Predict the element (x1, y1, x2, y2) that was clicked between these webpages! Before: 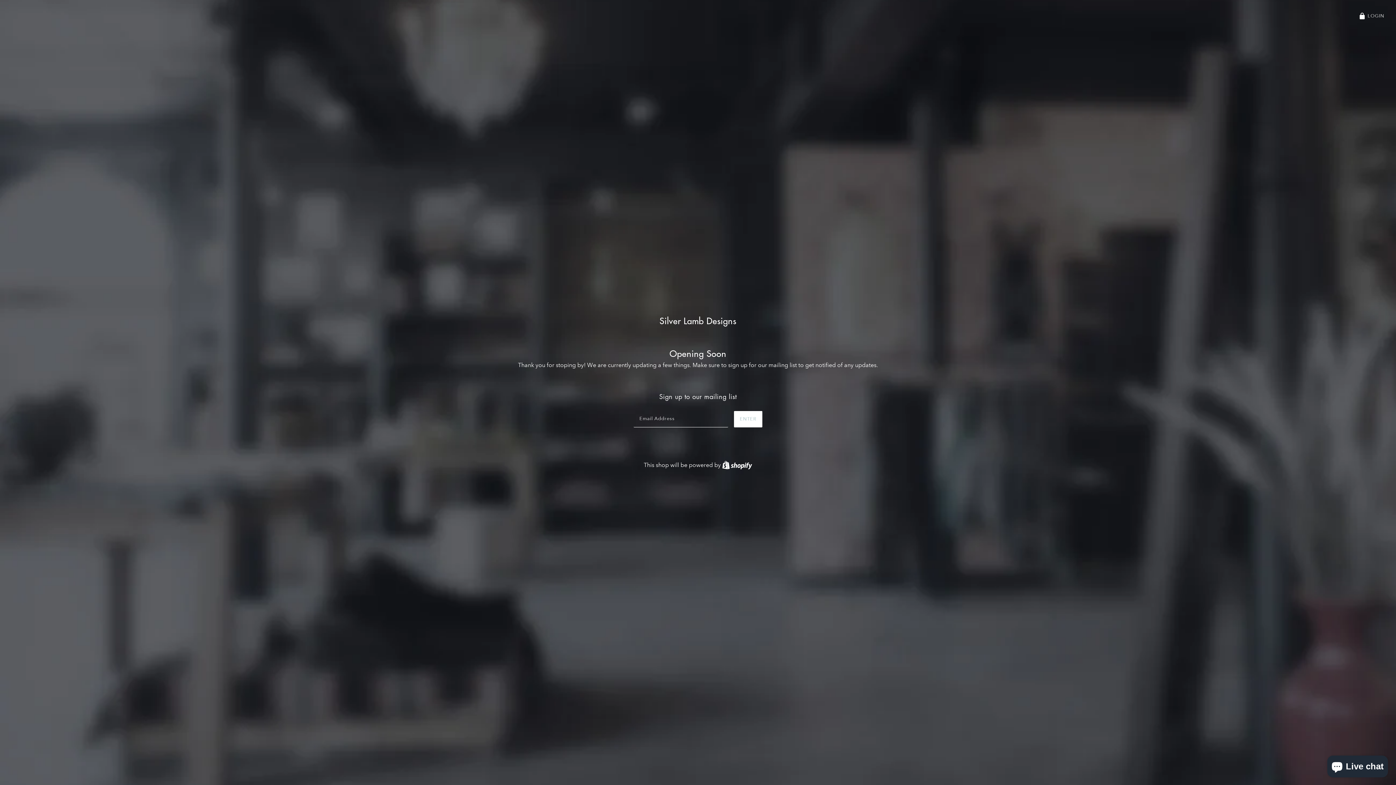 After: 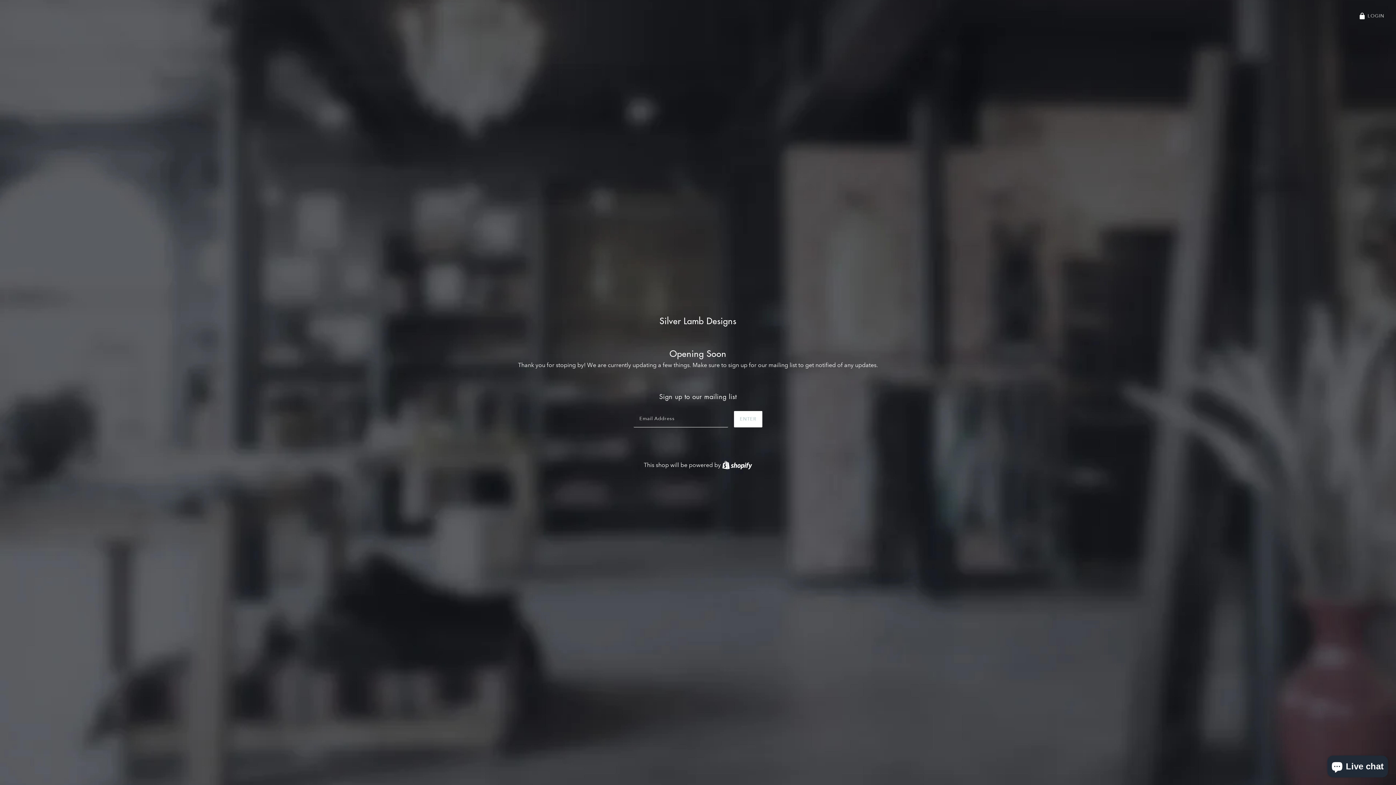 Action: label: ENTER bbox: (734, 411, 762, 427)